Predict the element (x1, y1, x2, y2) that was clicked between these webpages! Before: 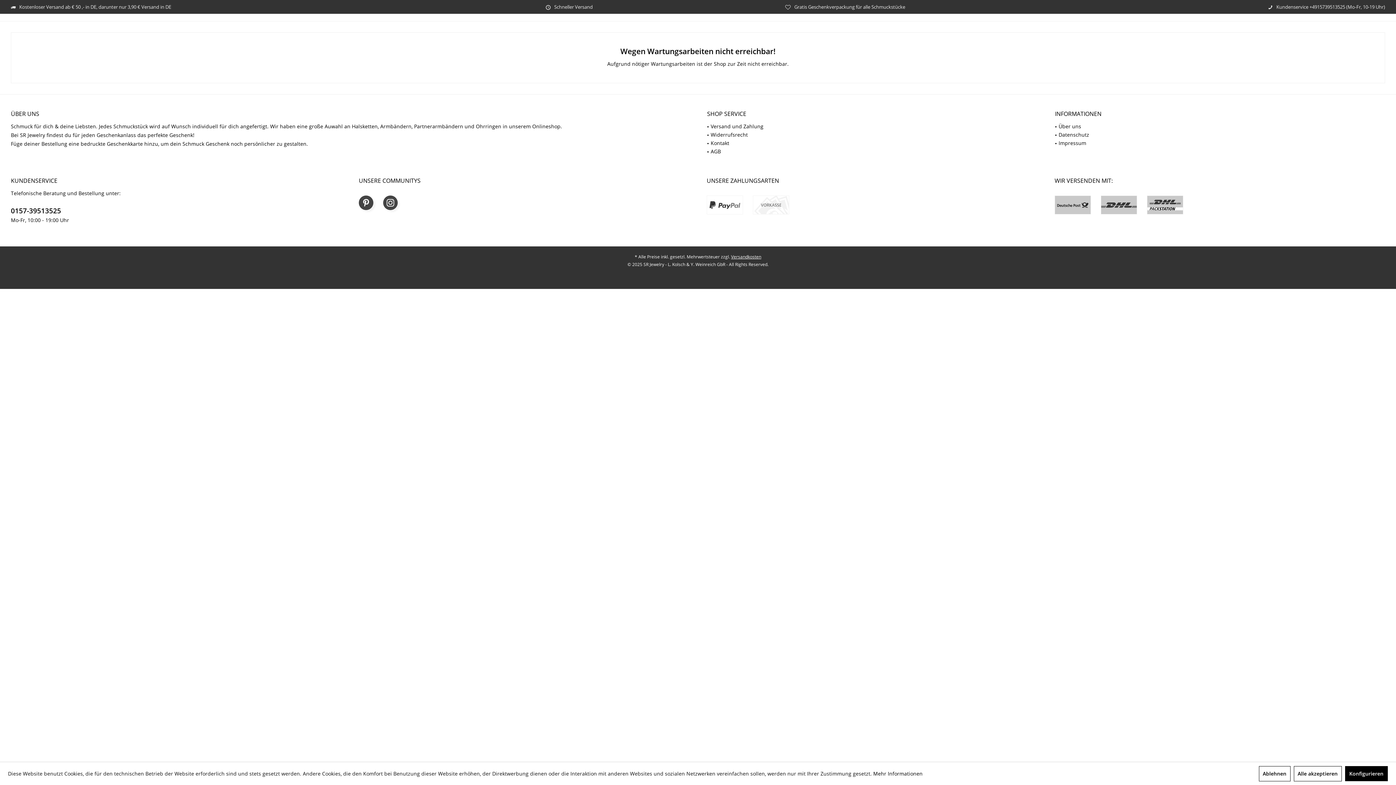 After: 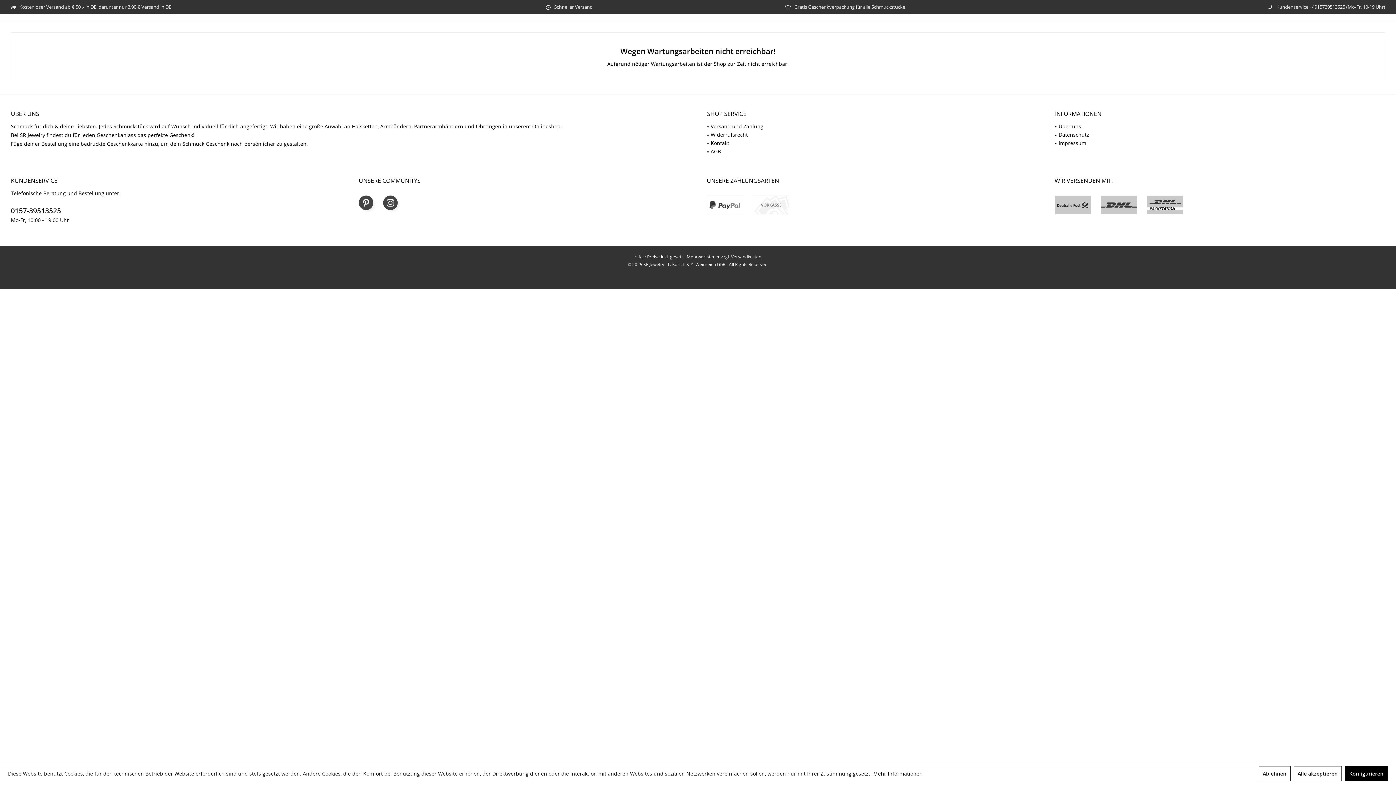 Action: bbox: (710, 122, 1037, 130) label: Versand und Zahlung